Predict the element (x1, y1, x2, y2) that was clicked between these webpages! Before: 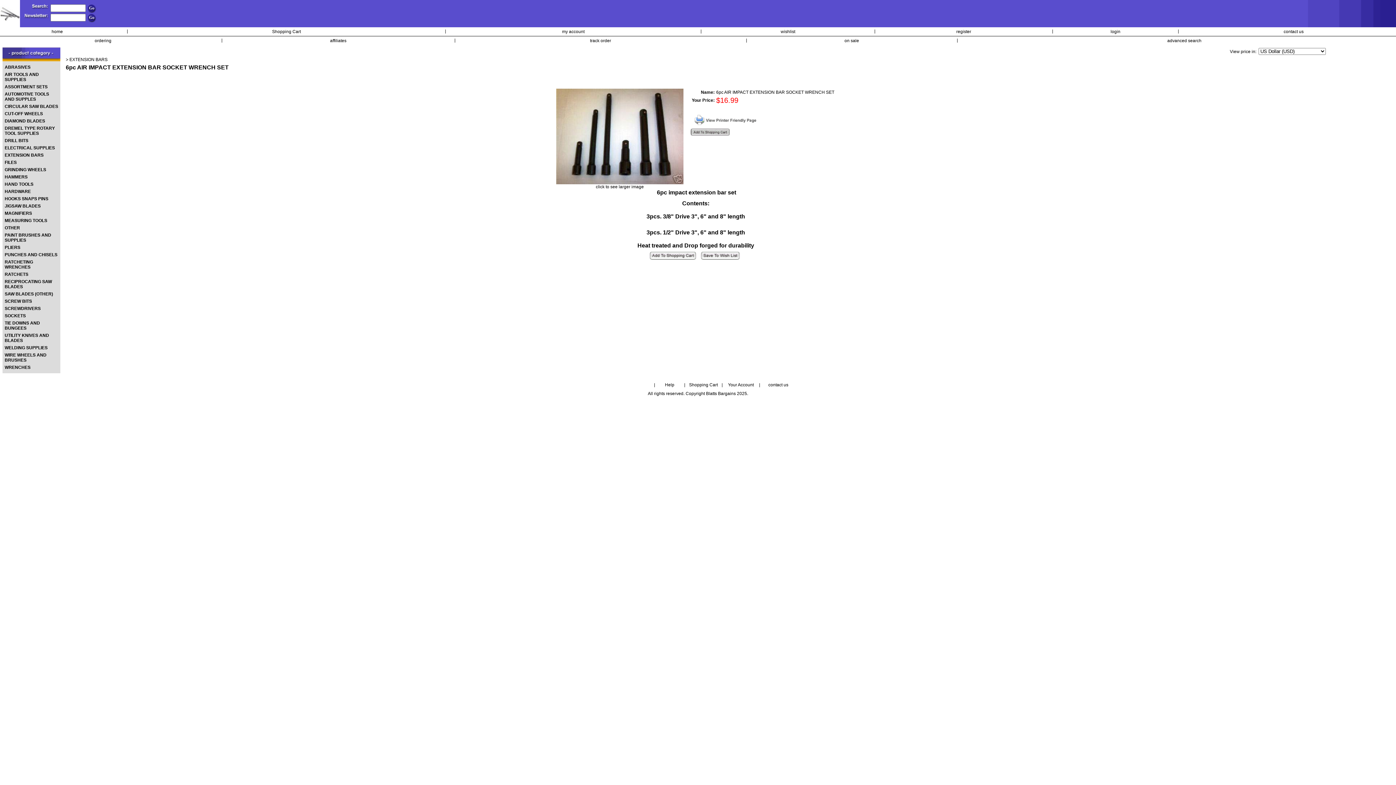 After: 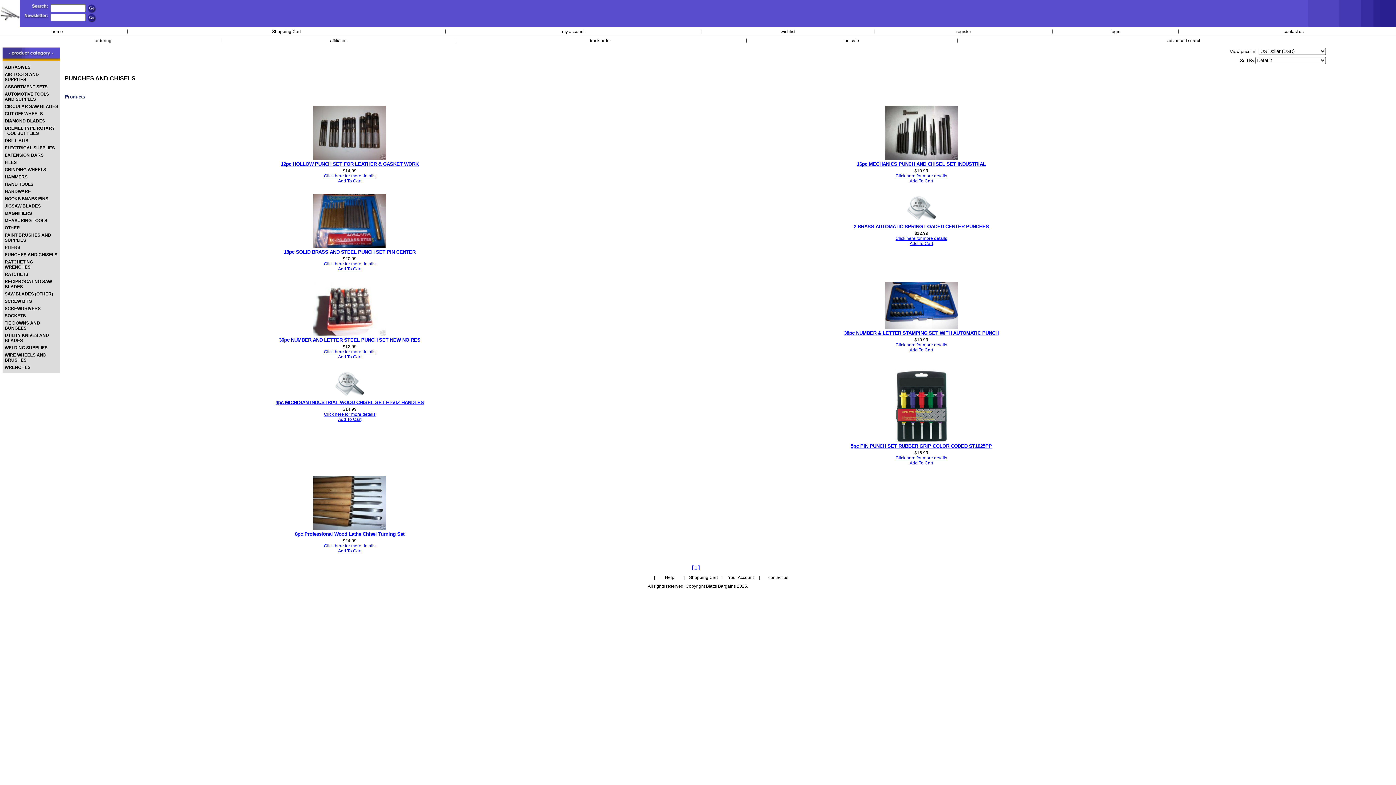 Action: bbox: (4, 251, 58, 258) label: PUNCHES AND CHISELS